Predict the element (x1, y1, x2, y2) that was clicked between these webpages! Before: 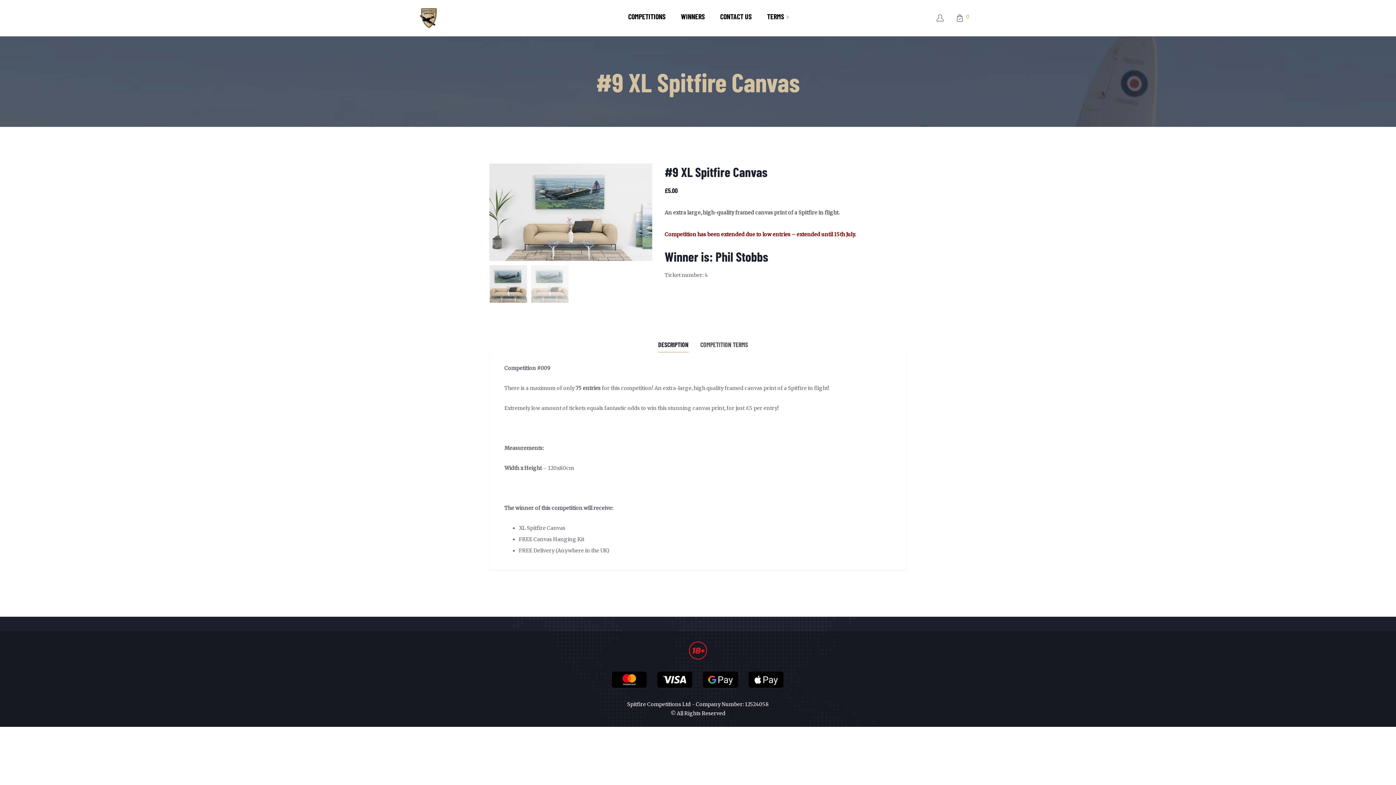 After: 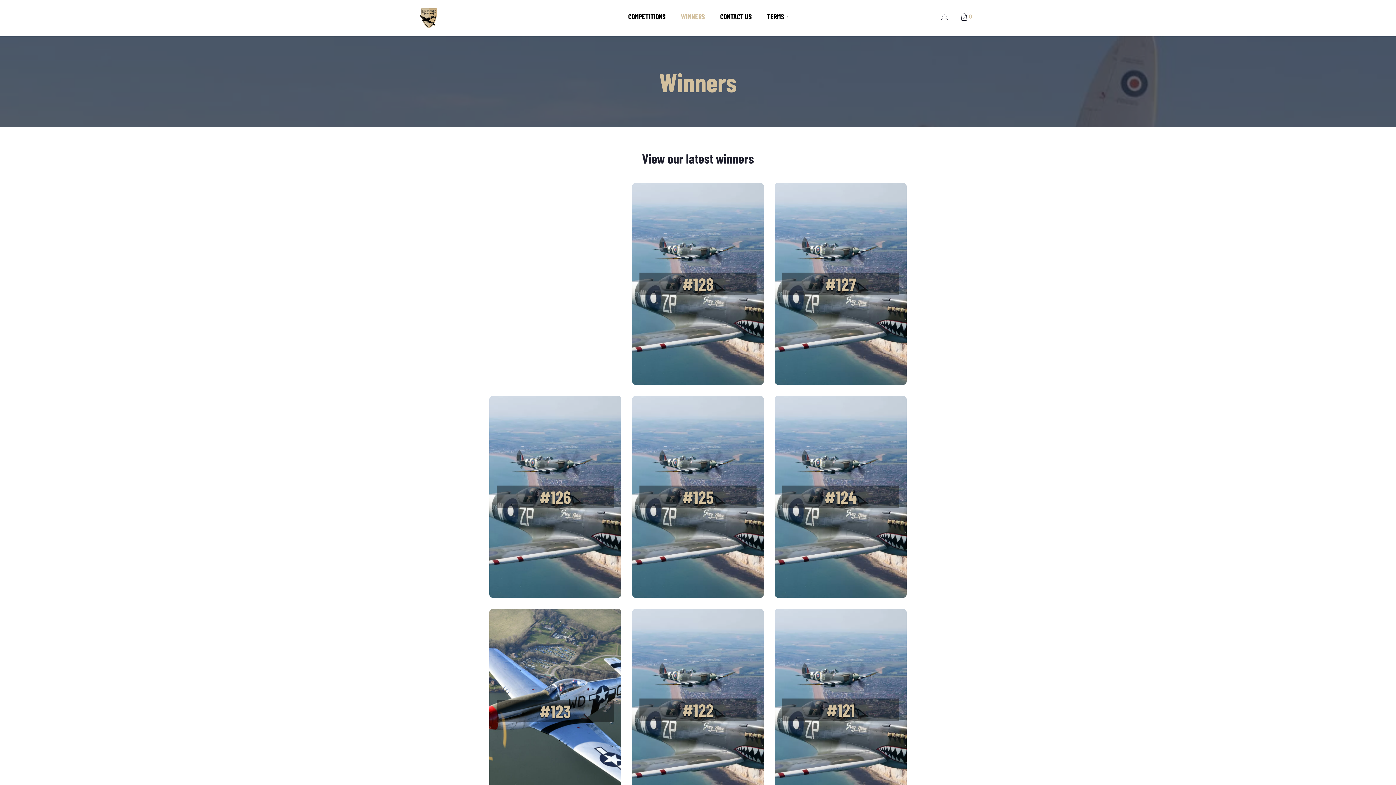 Action: label: WINNERS bbox: (673, 12, 712, 20)